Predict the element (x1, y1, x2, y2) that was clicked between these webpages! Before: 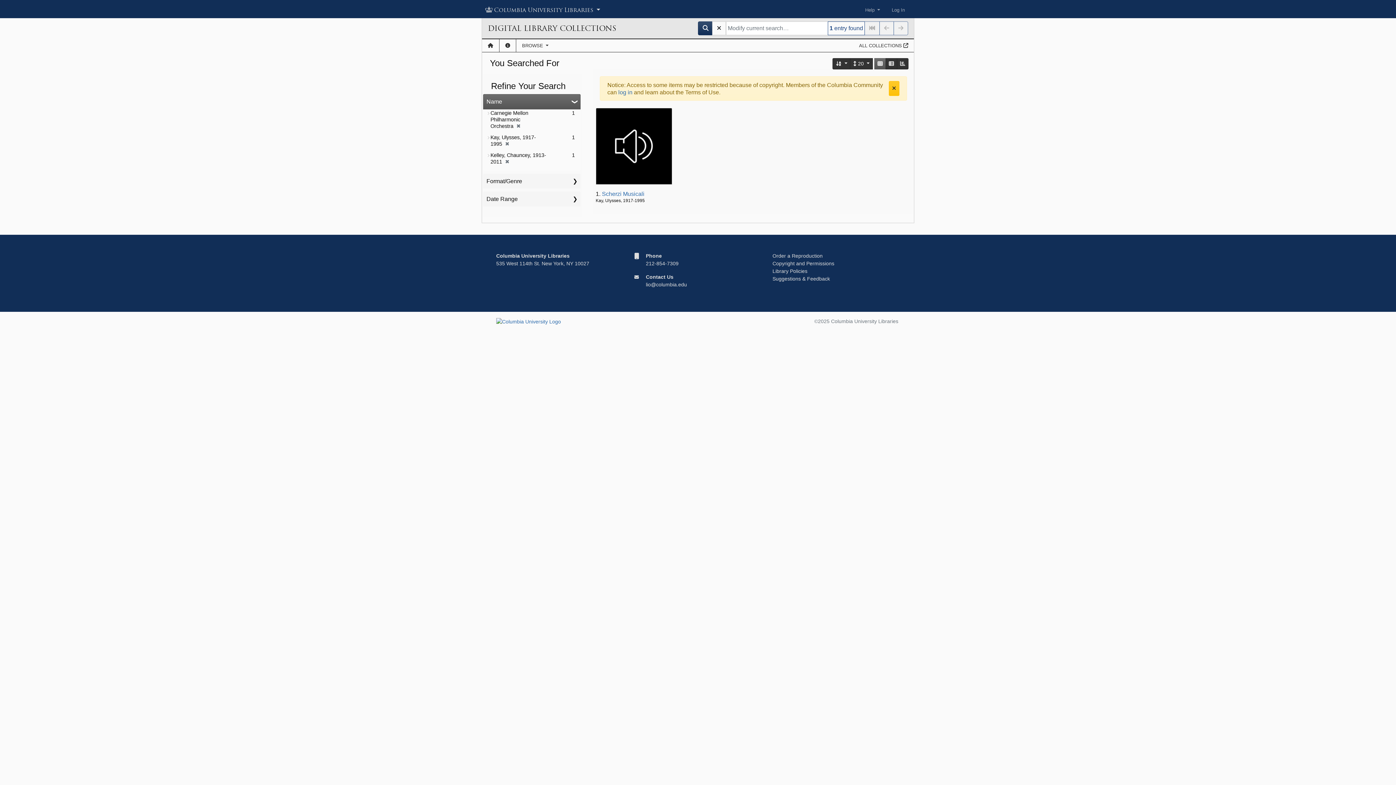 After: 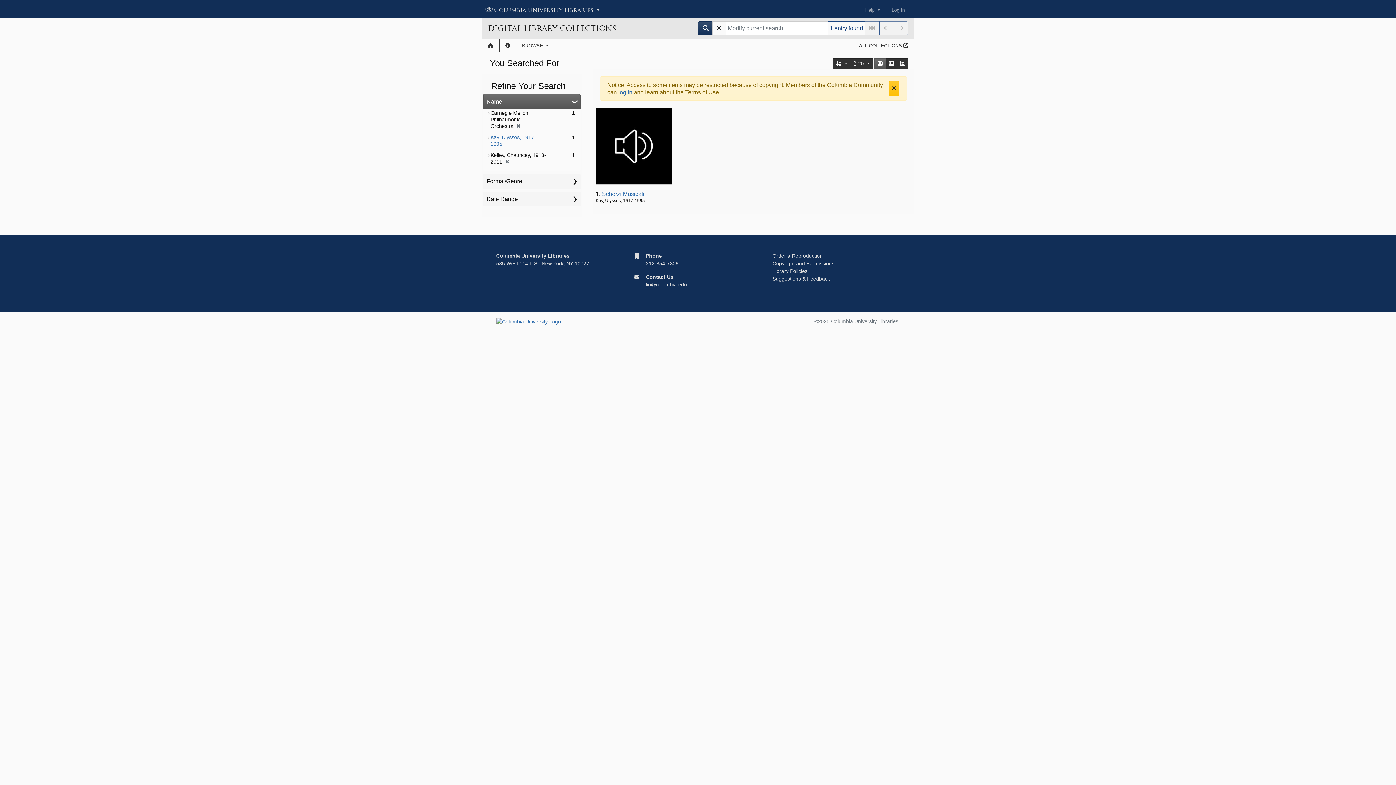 Action: label: ✖
[remove] bbox: (502, 141, 509, 146)